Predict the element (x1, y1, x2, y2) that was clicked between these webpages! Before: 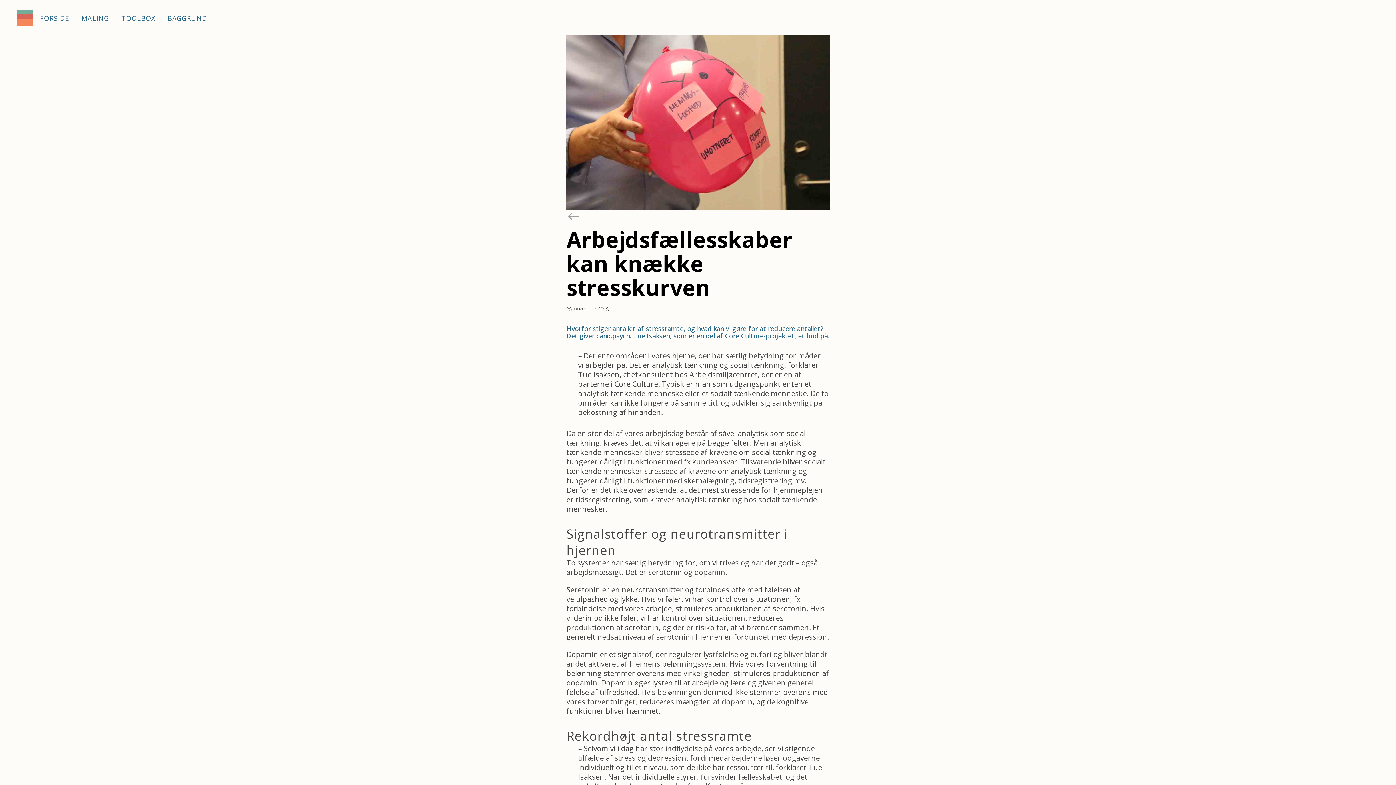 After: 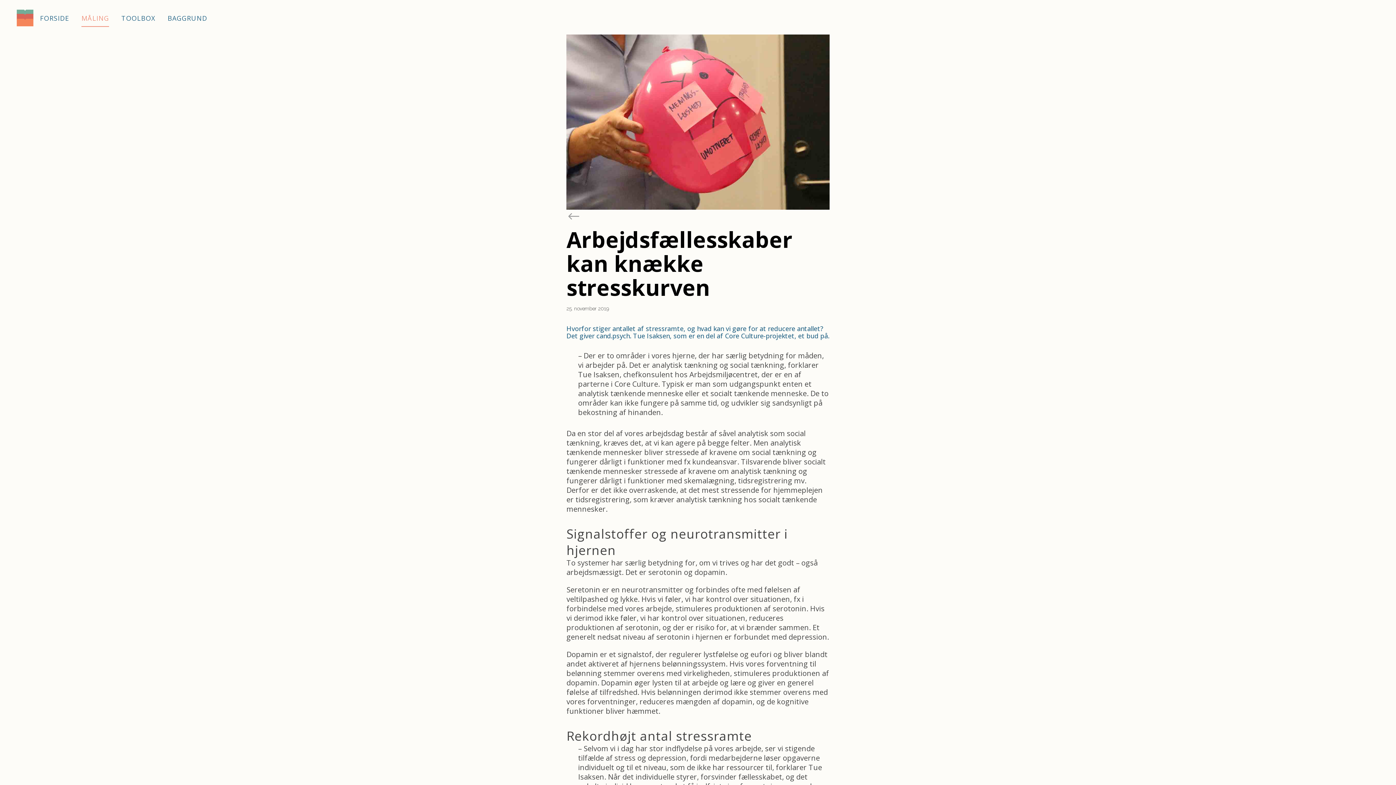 Action: label: MÅLING bbox: (75, 0, 115, 36)